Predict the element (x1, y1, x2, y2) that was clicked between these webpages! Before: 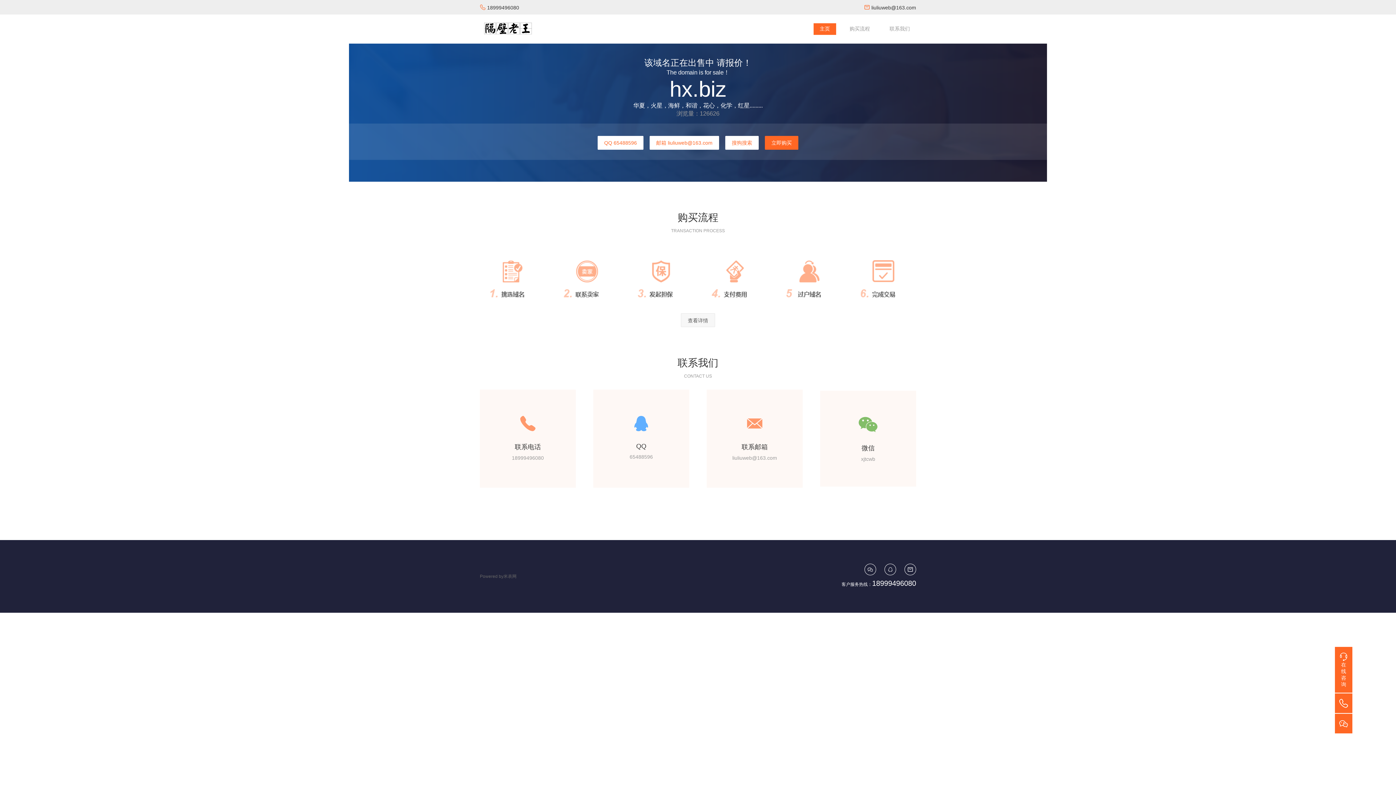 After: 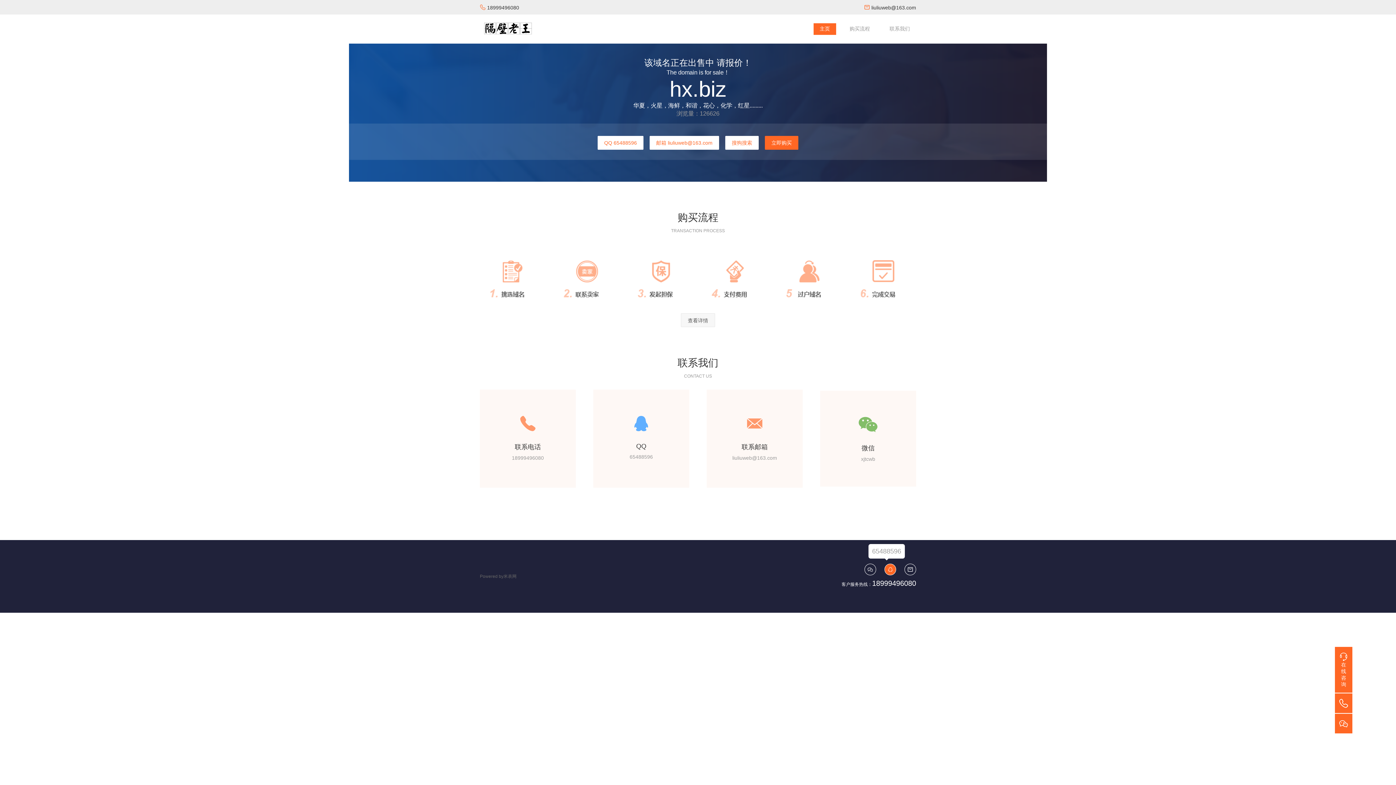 Action: bbox: (877, 568, 896, 573)